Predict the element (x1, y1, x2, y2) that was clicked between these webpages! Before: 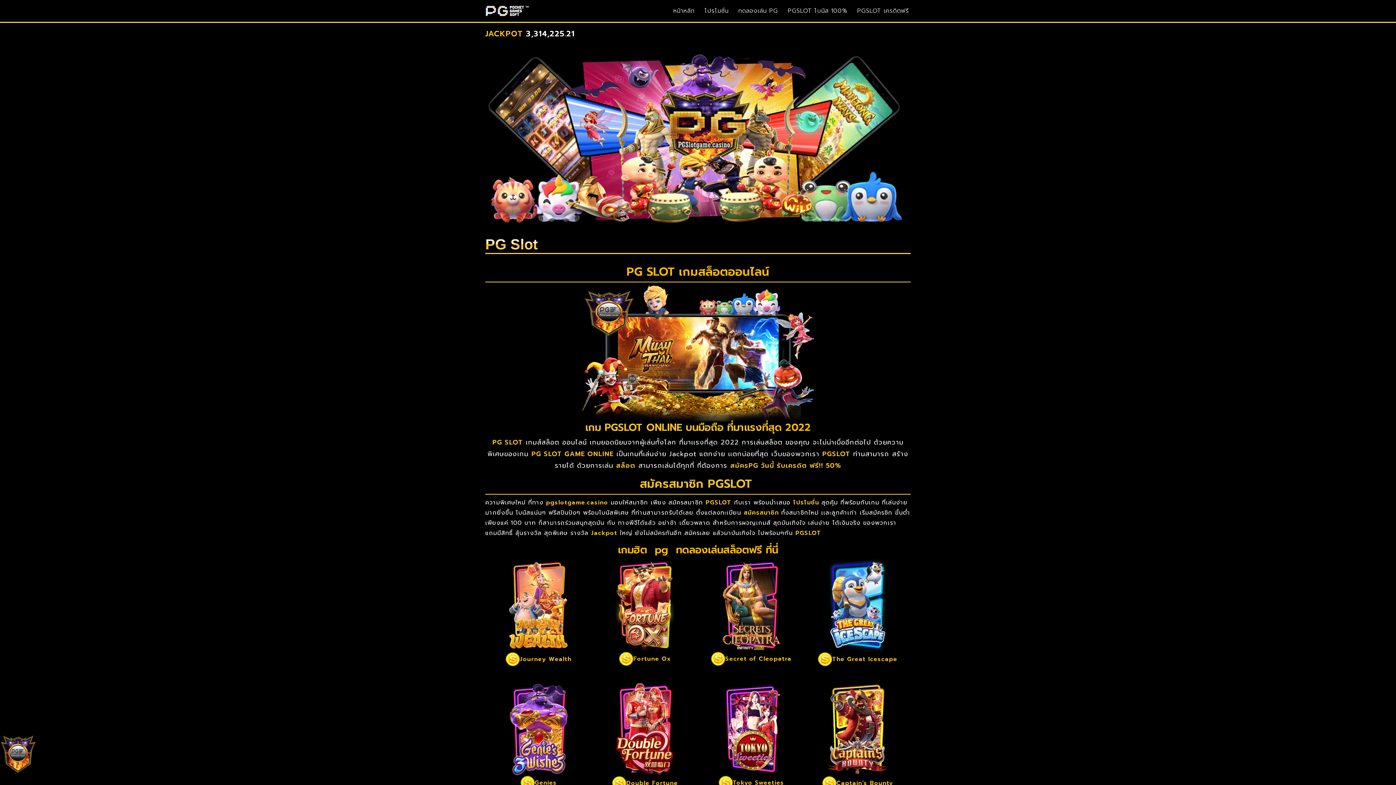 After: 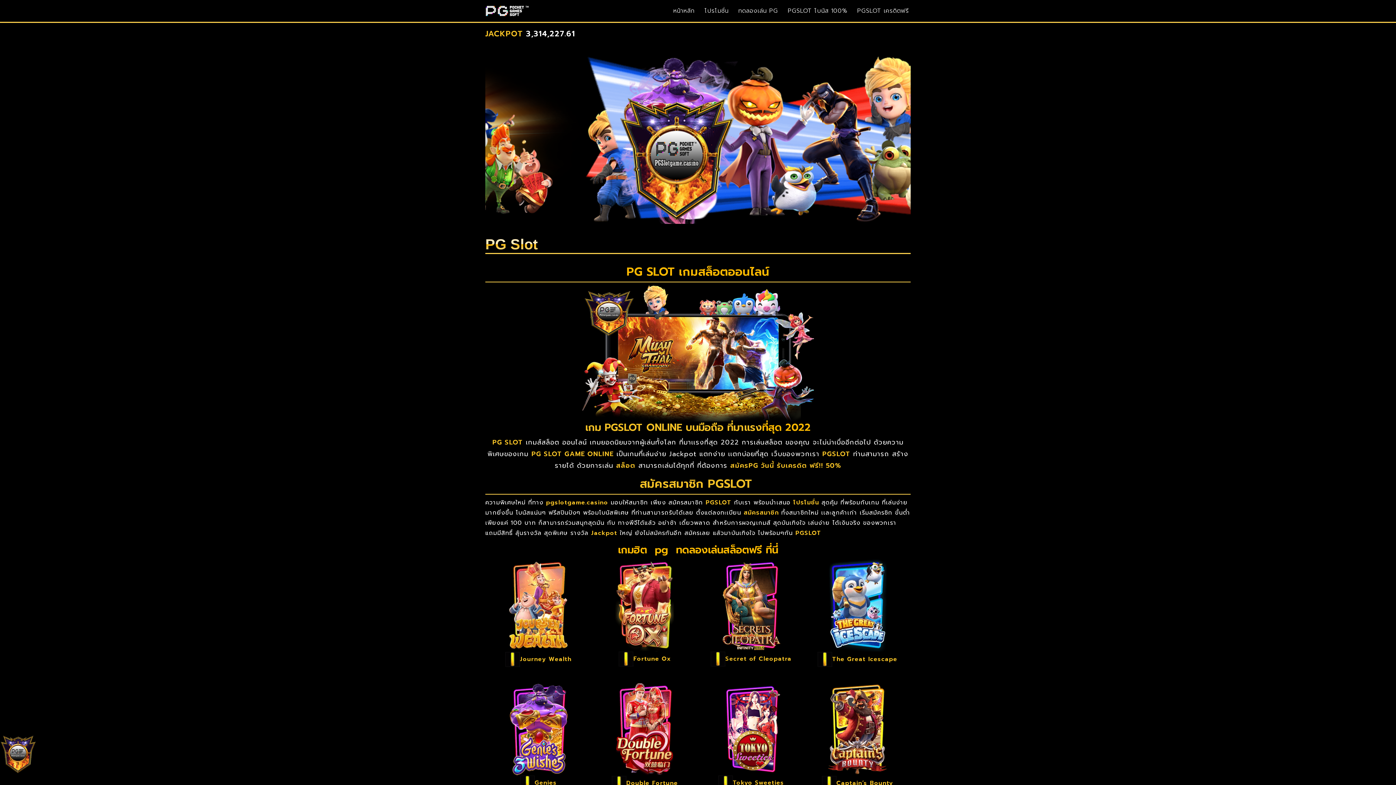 Action: bbox: (485, 7, 528, 13)